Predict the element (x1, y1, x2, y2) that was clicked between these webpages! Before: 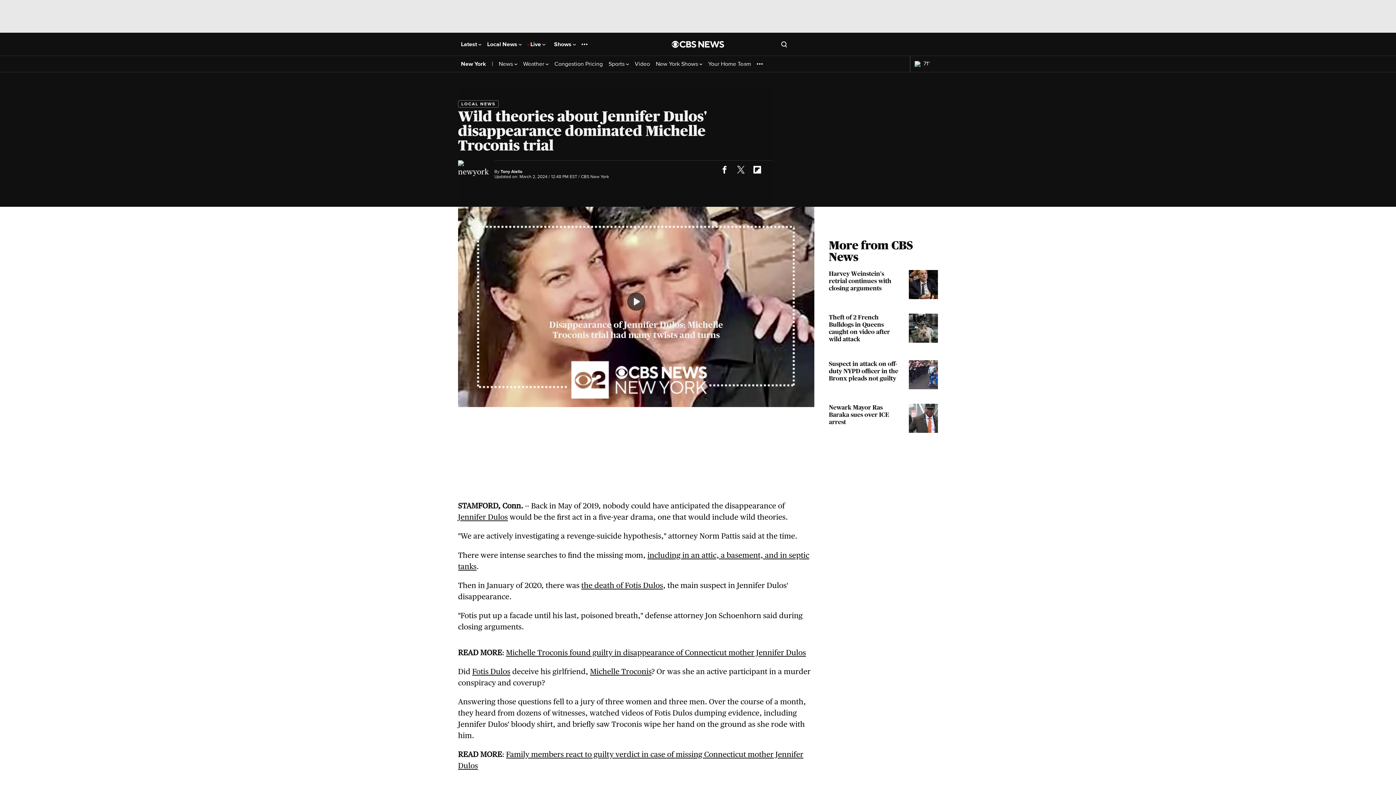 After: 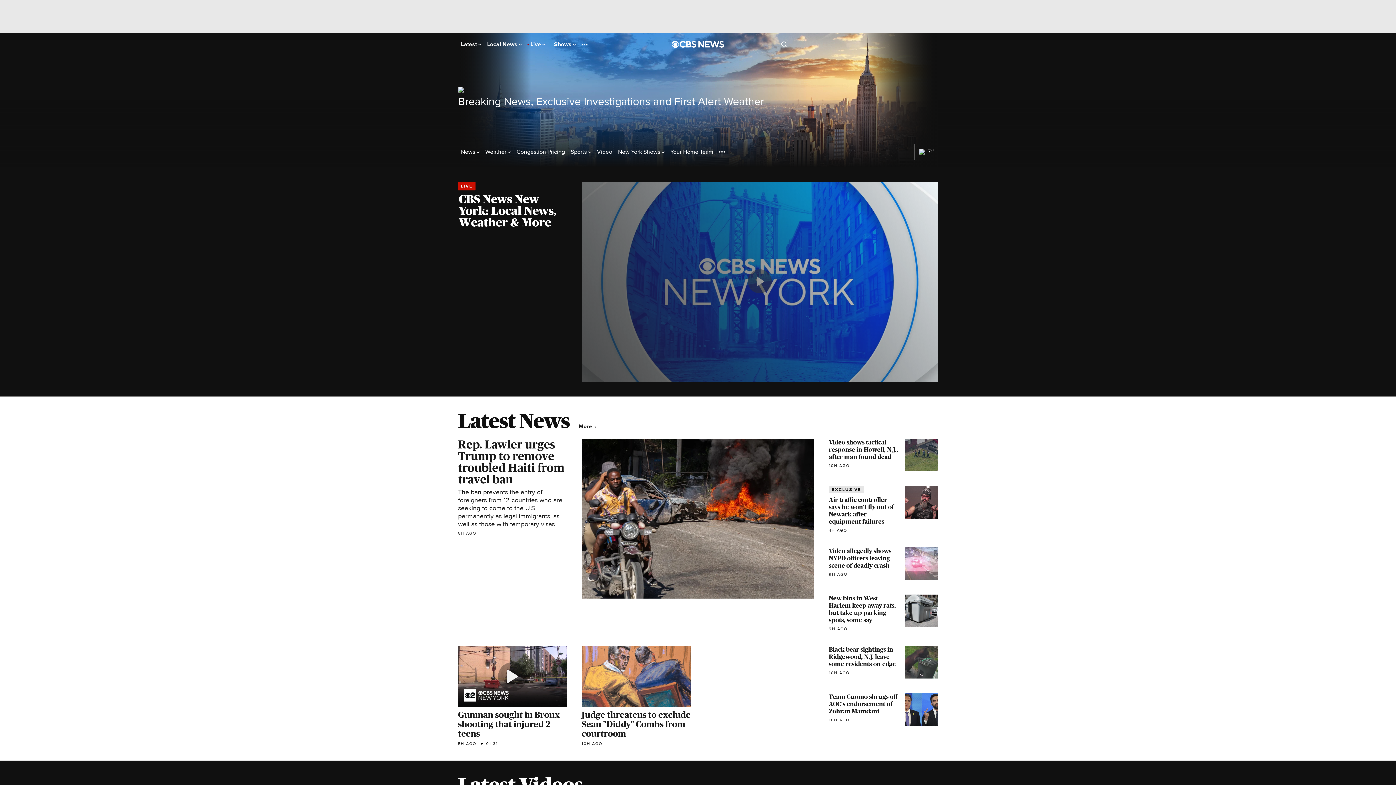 Action: bbox: (461, 60, 486, 67) label: New York